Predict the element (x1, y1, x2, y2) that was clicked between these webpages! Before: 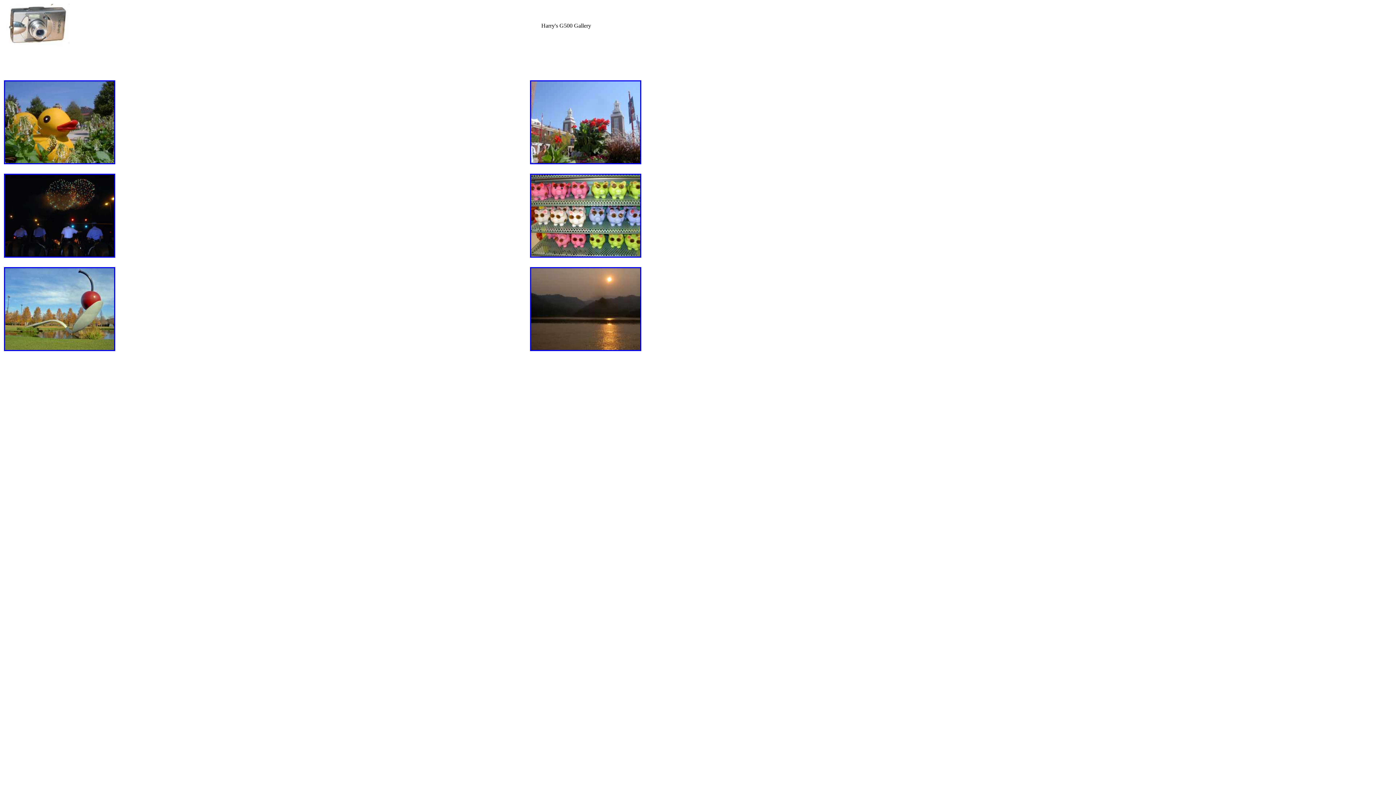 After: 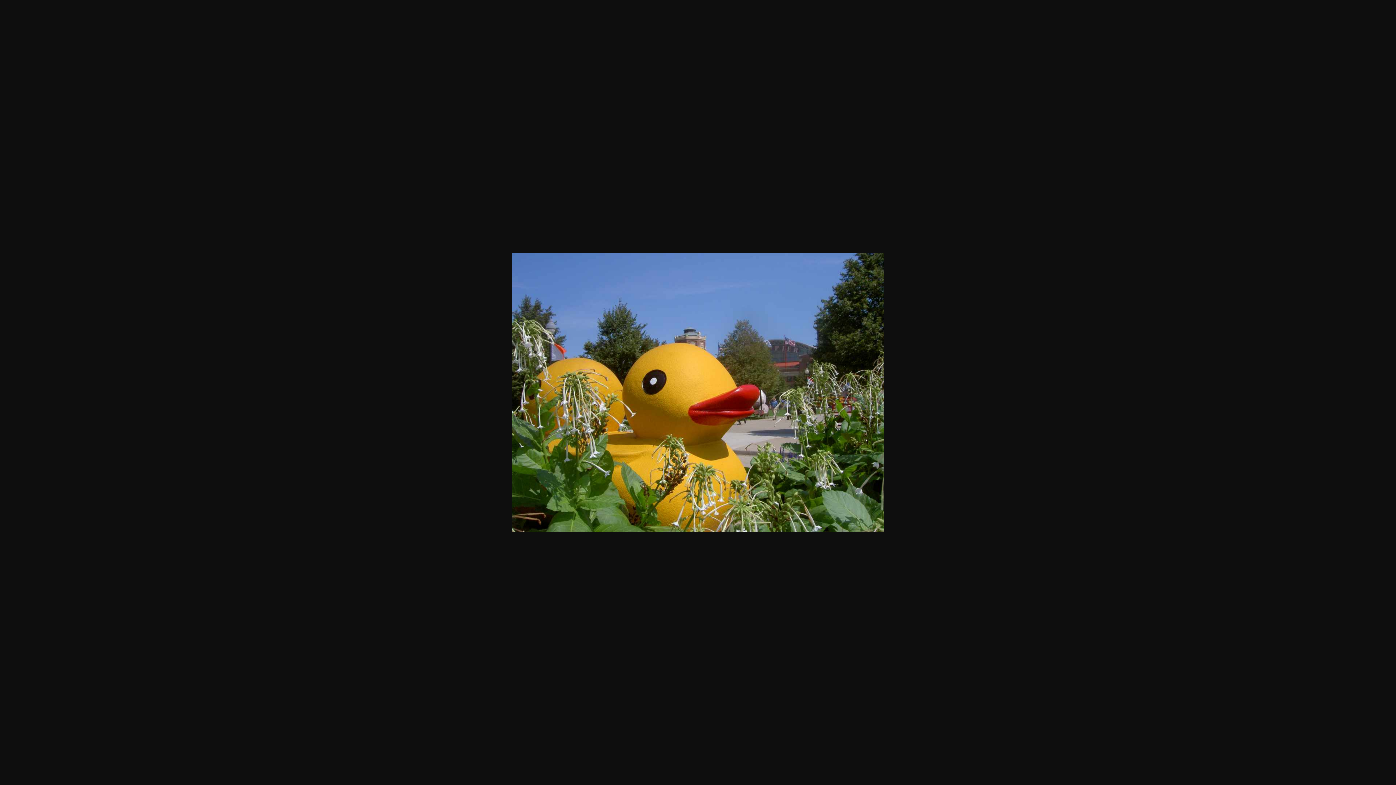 Action: bbox: (4, 159, 115, 165)